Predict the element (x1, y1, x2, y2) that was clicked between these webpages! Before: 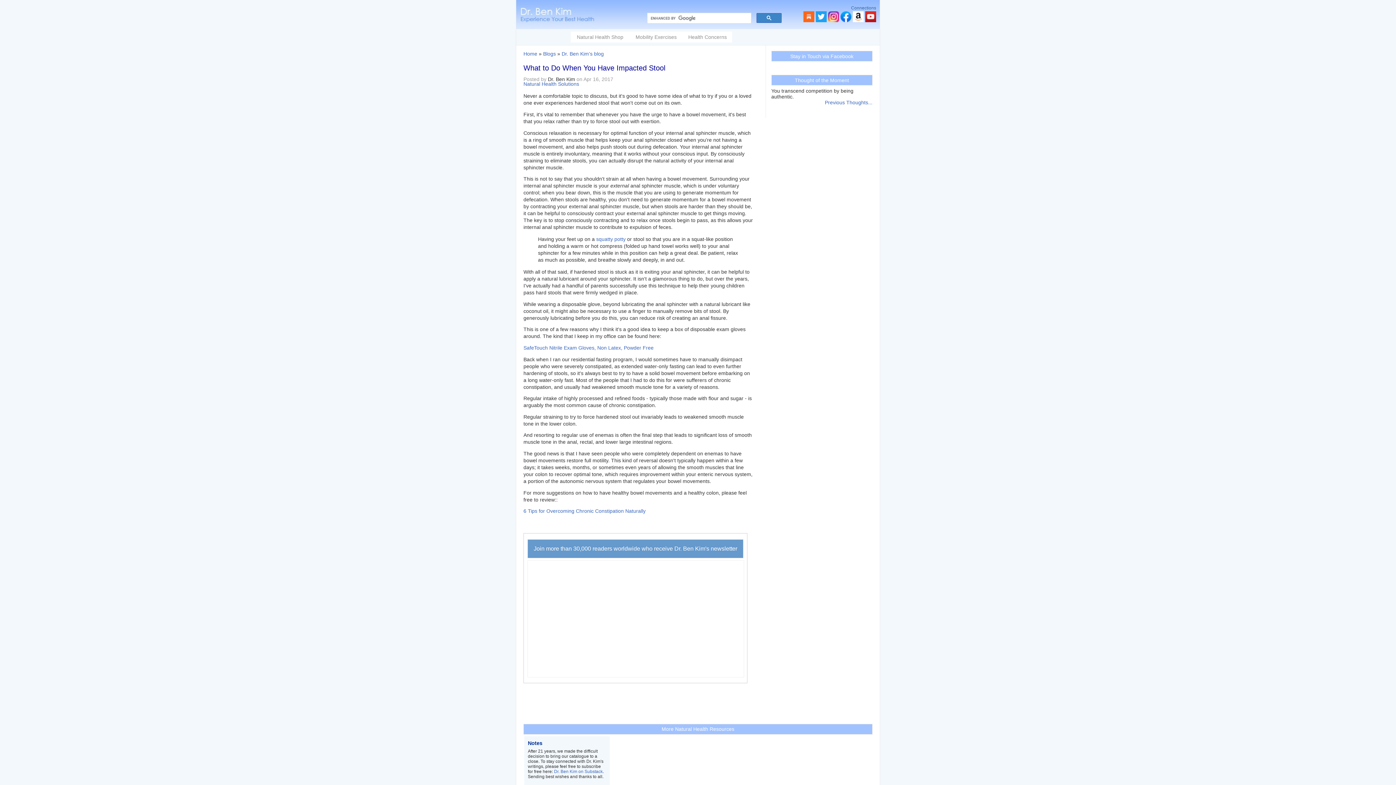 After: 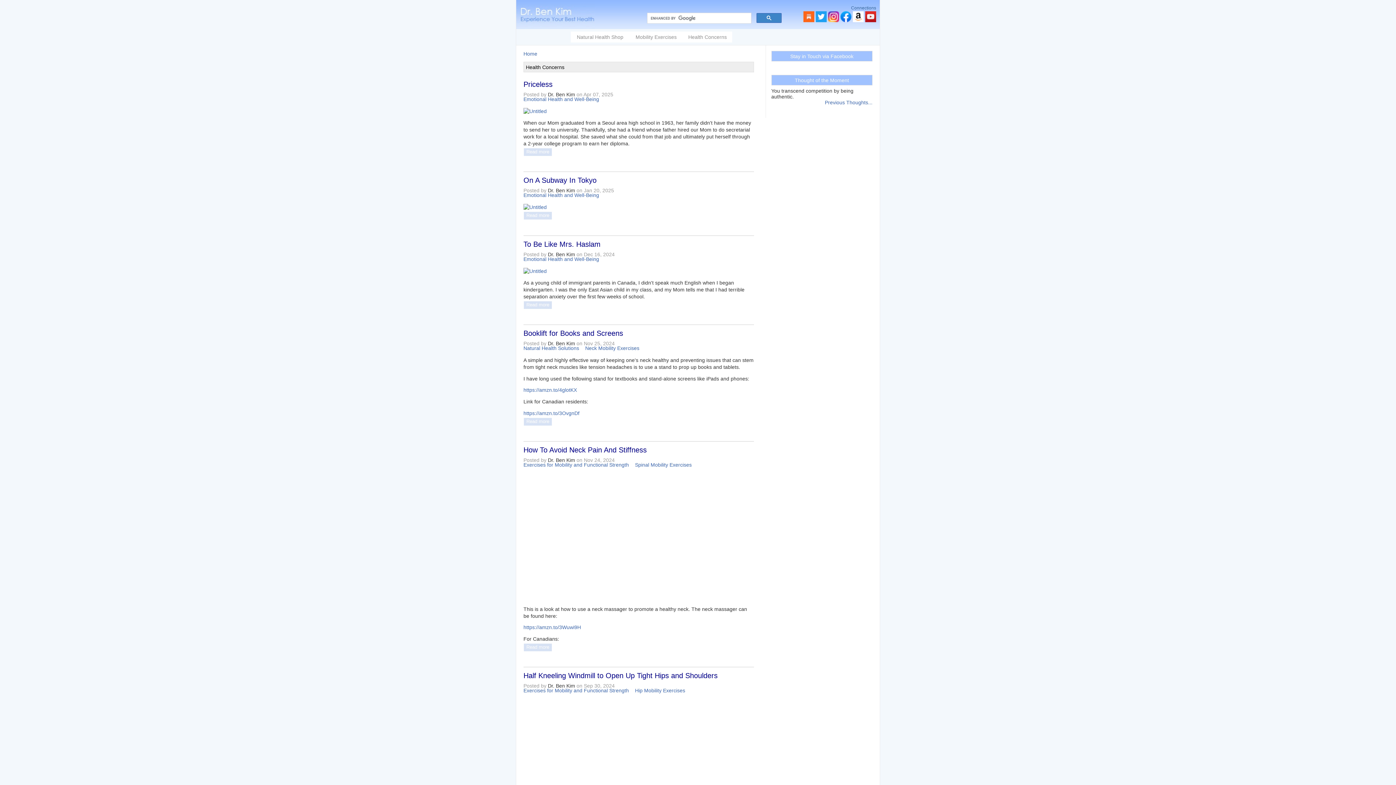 Action: label: Health Concerns bbox: (682, 31, 732, 42)